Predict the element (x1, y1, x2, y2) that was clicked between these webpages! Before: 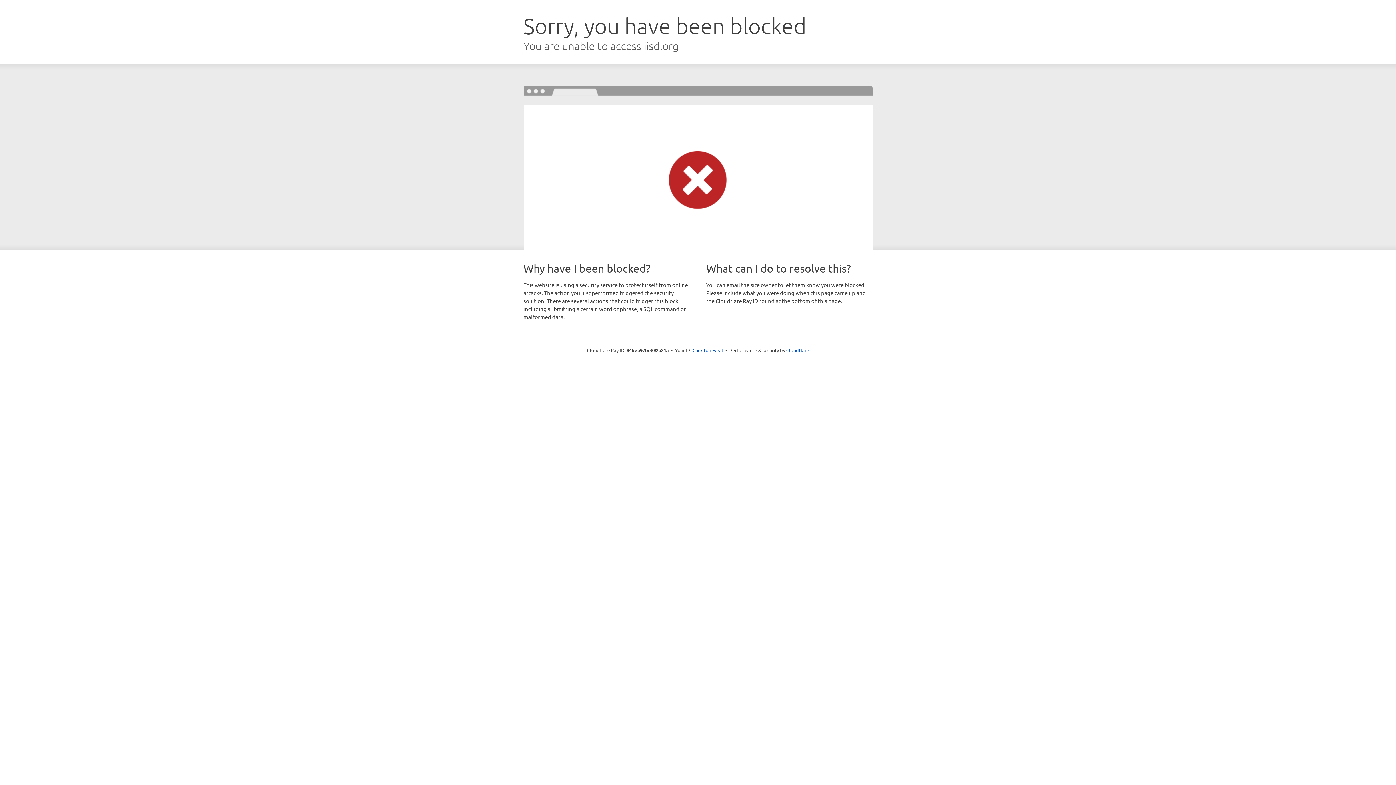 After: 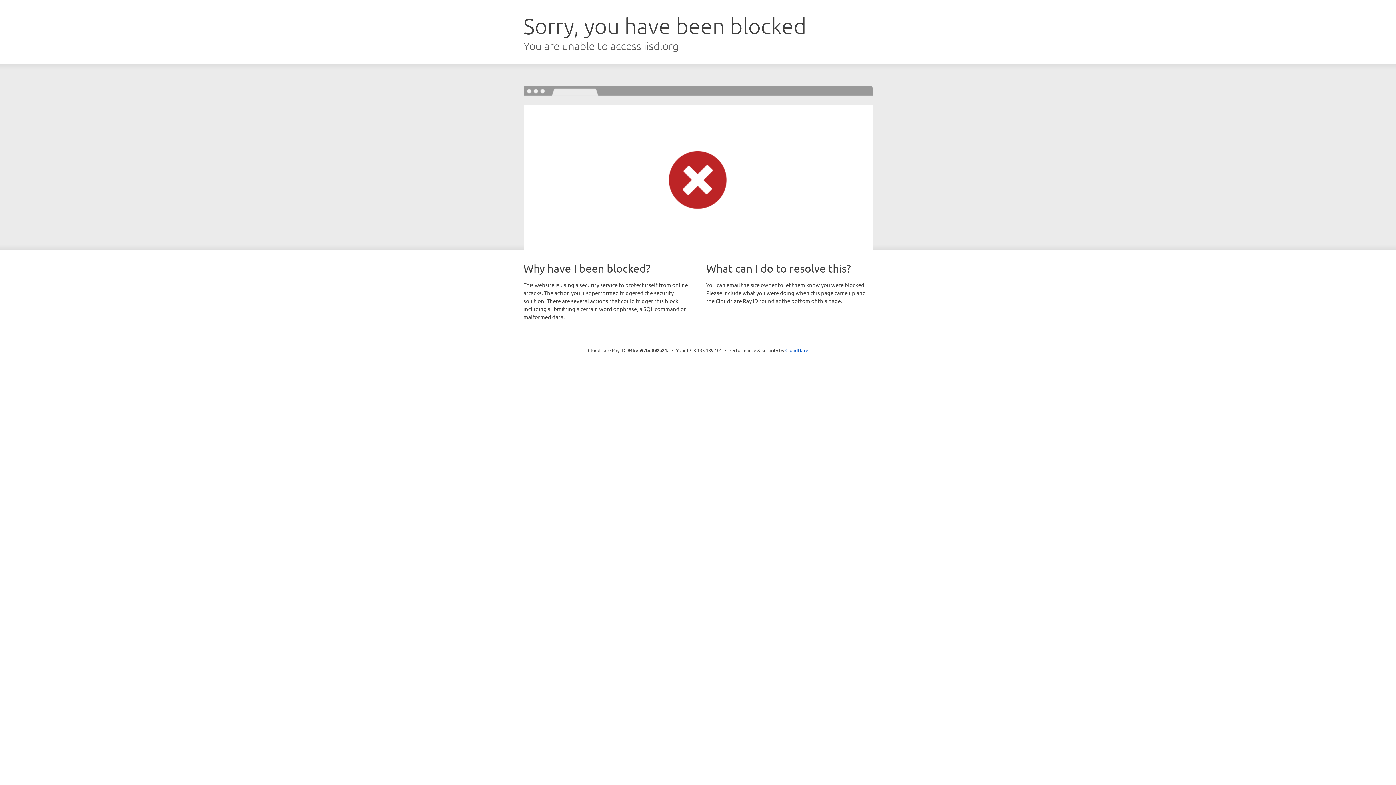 Action: bbox: (692, 346, 723, 353) label: Click to reveal